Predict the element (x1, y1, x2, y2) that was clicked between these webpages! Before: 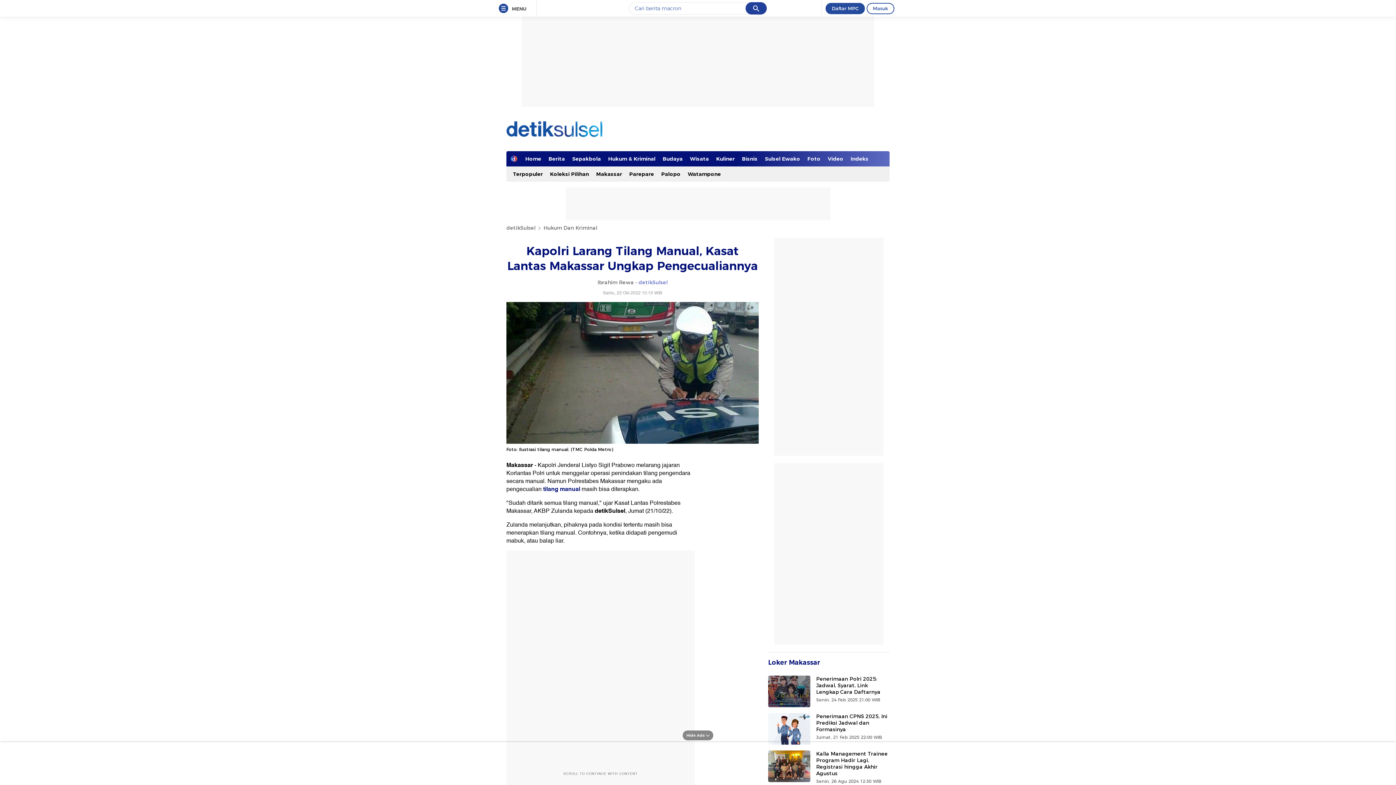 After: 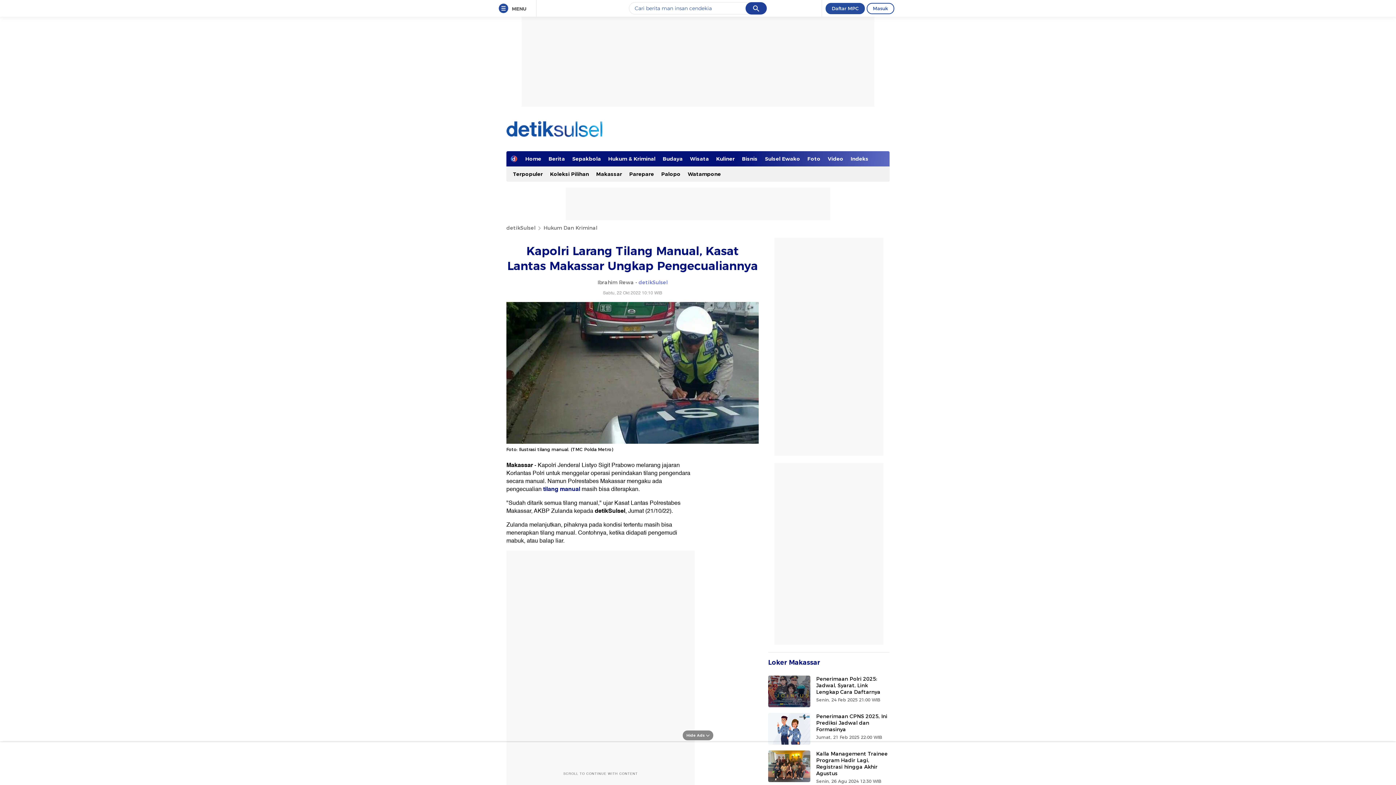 Action: label: Masuk bbox: (866, 2, 894, 14)